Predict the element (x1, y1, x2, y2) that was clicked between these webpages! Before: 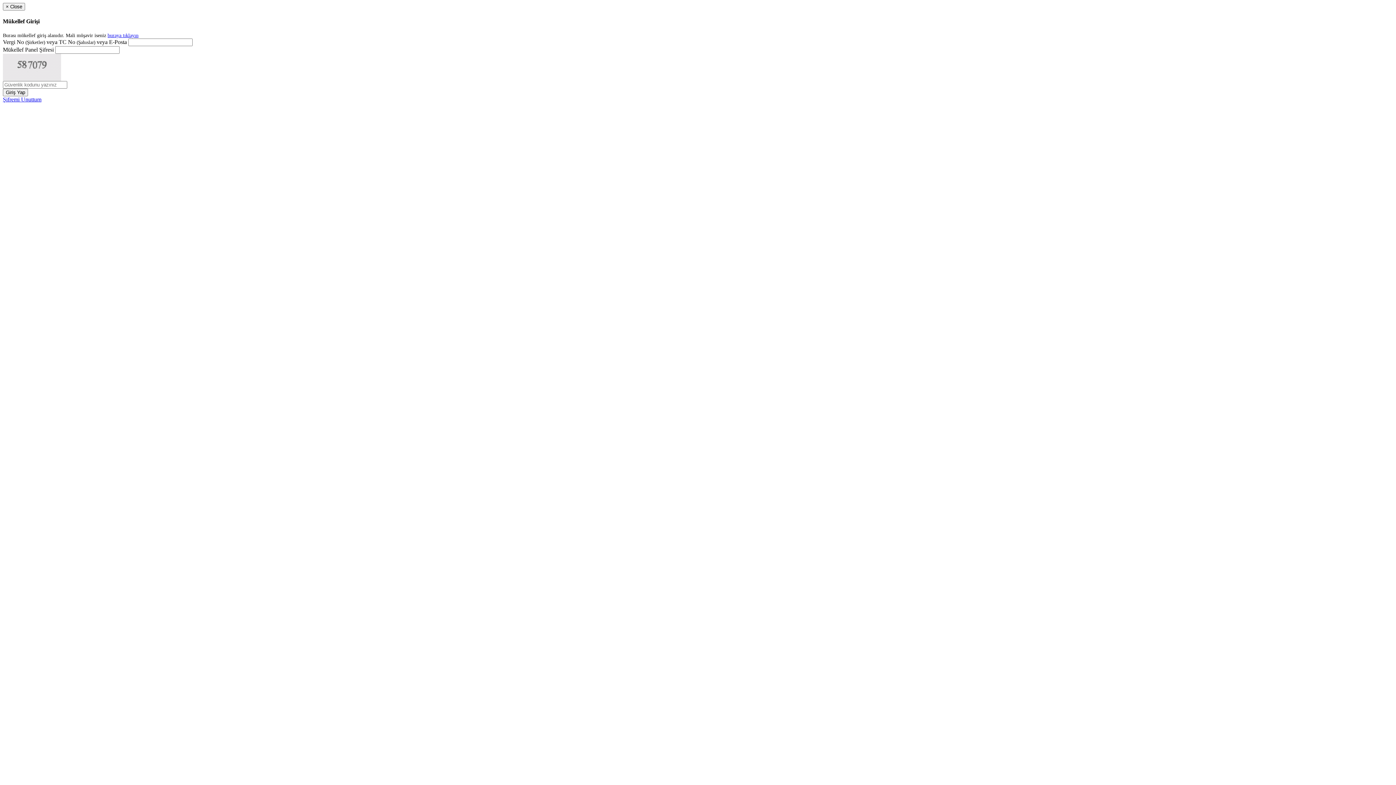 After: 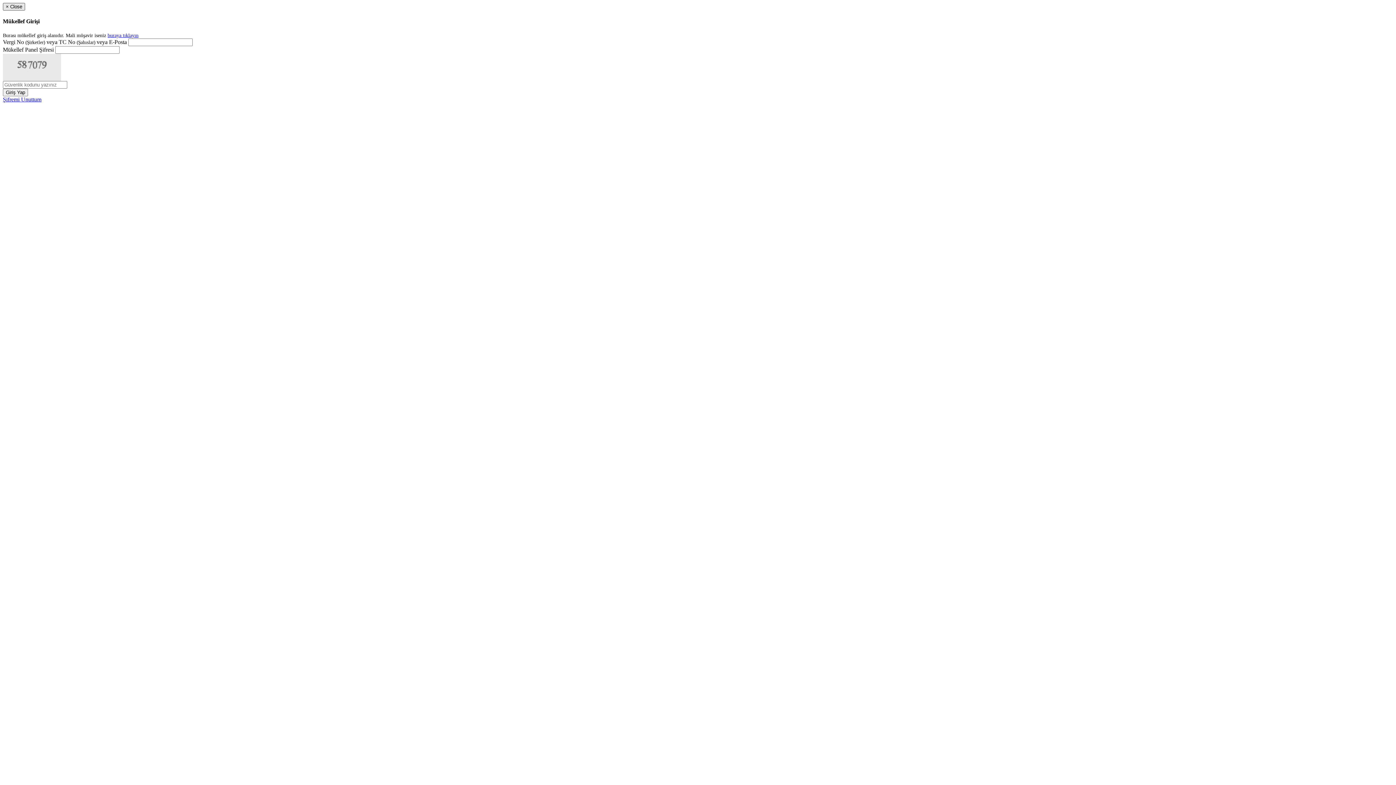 Action: bbox: (2, 2, 25, 10) label: × Close